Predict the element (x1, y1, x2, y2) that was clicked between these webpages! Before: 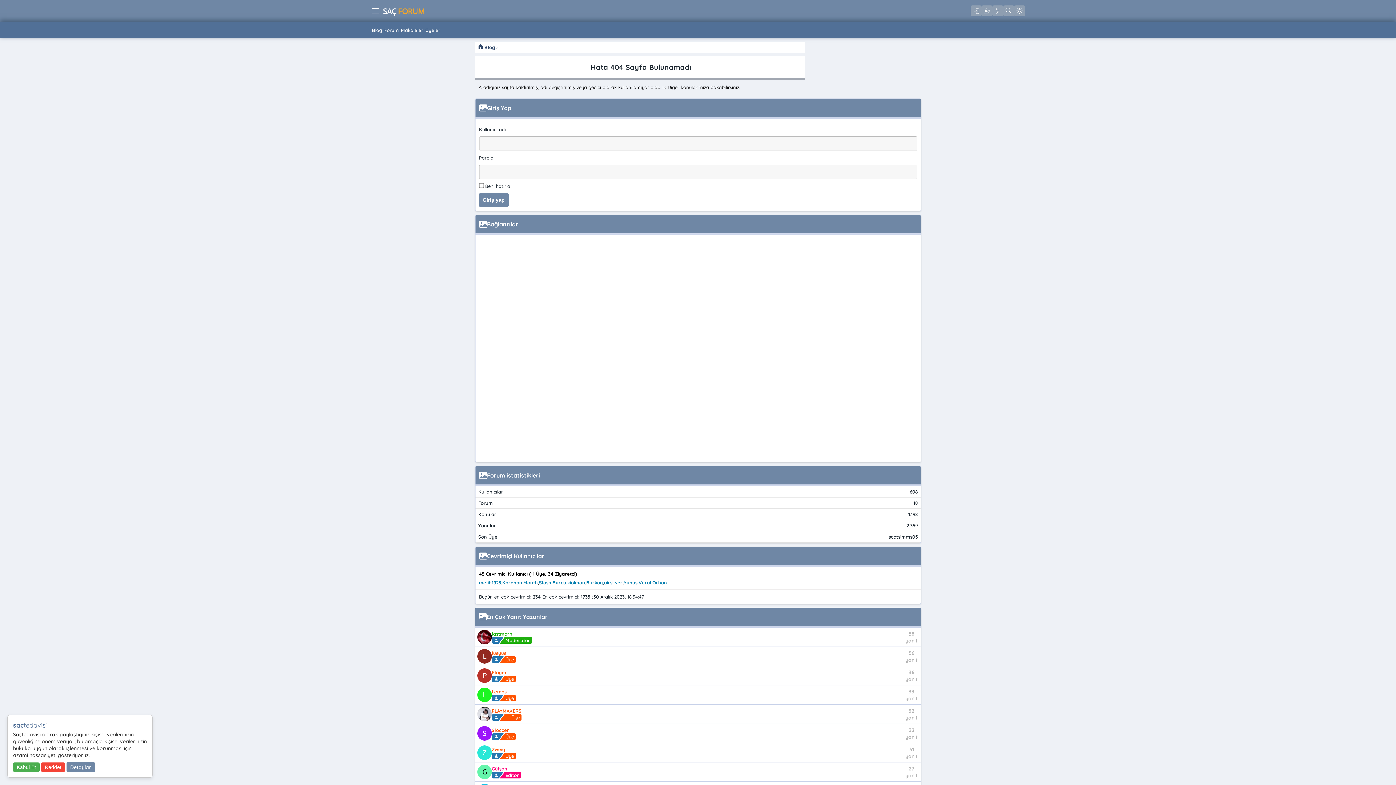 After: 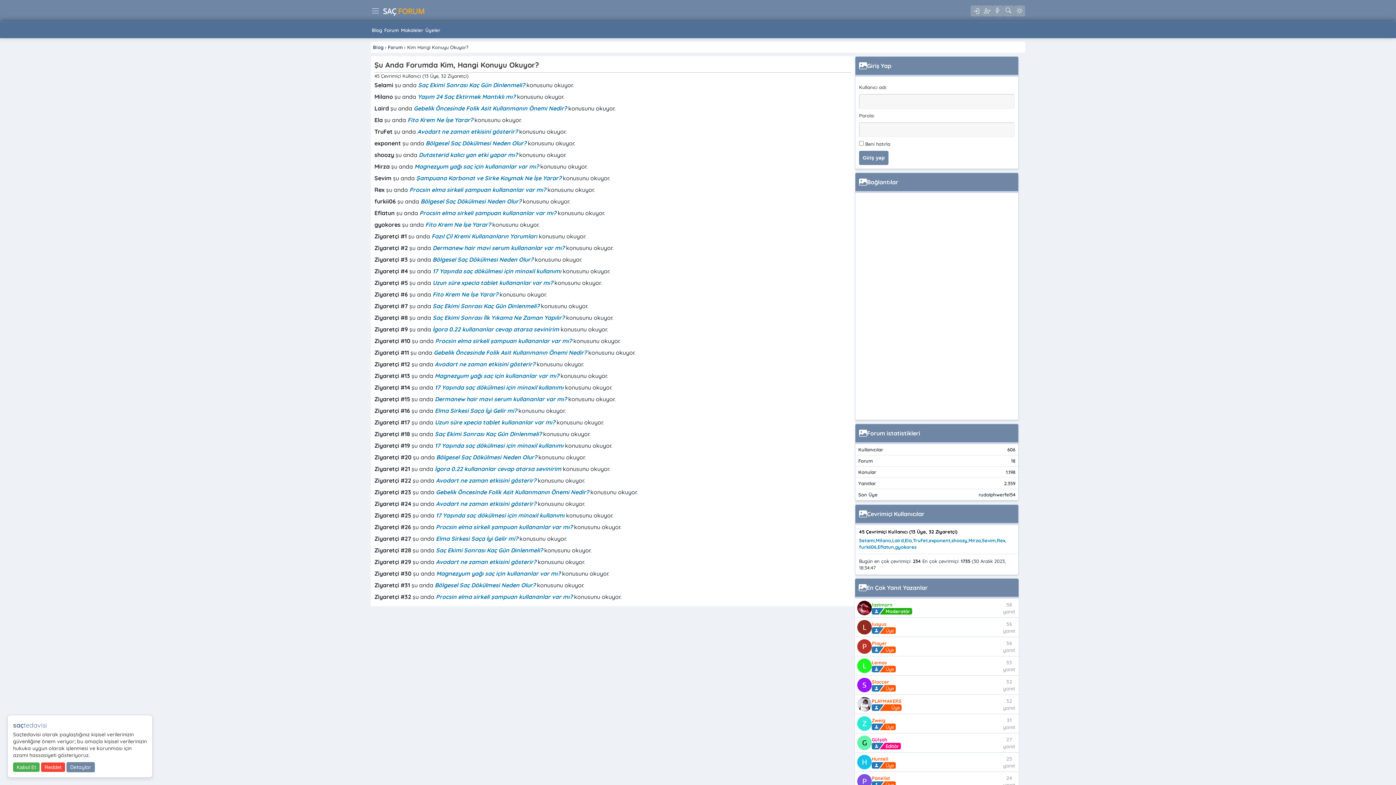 Action: bbox: (479, 570, 577, 577) label: 45 Çevrimiçi Kullanıcı (11 Üye, 34 Ziyaretçi)